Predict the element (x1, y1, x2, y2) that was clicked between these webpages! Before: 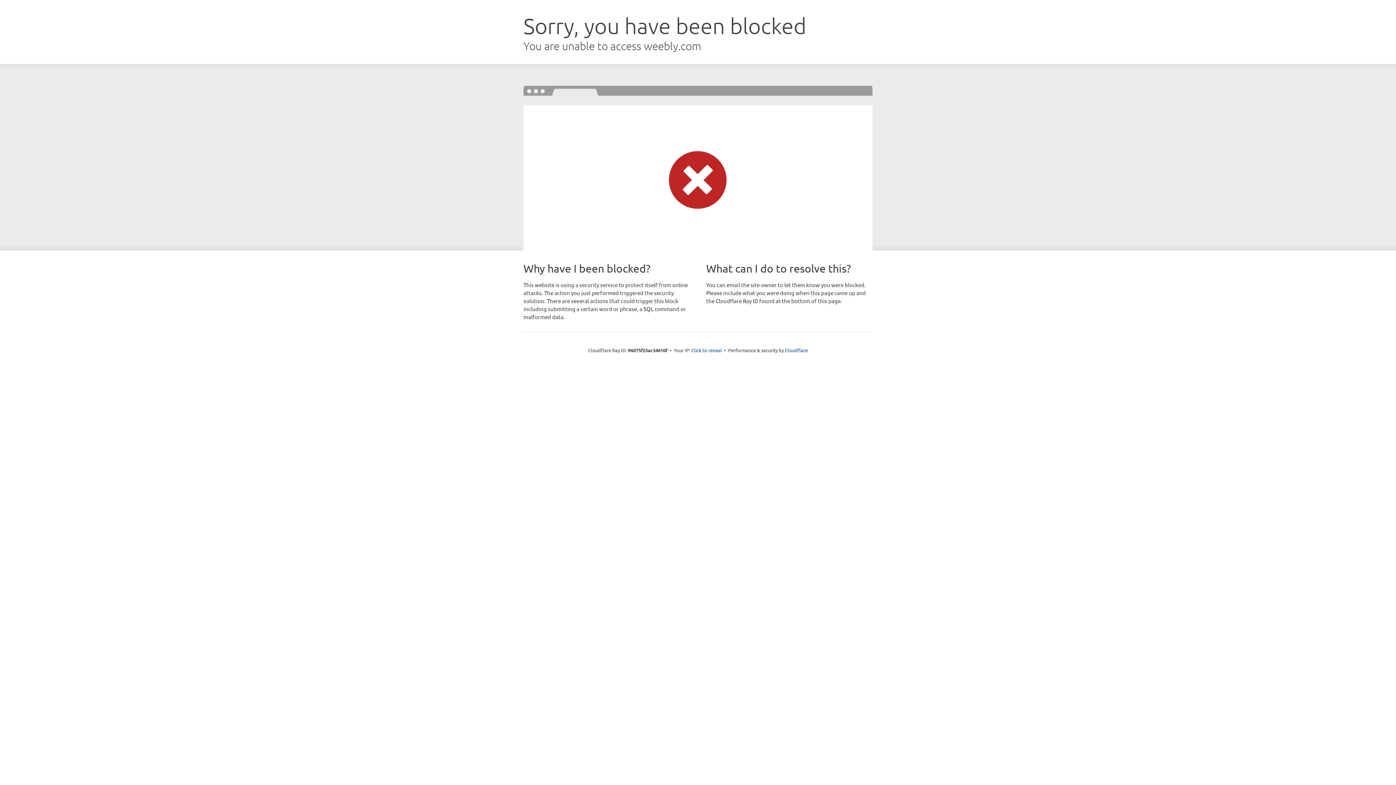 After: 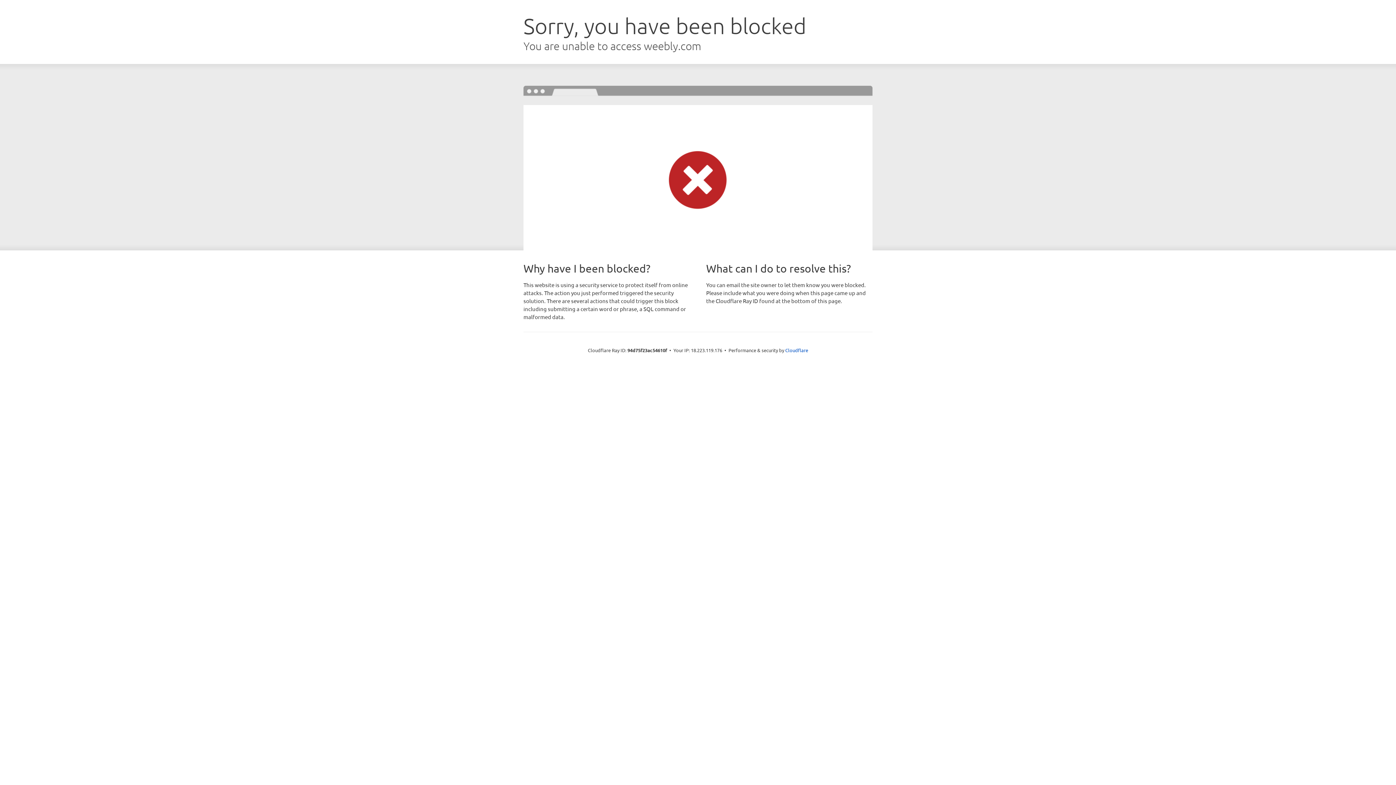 Action: bbox: (691, 346, 722, 353) label: Click to reveal